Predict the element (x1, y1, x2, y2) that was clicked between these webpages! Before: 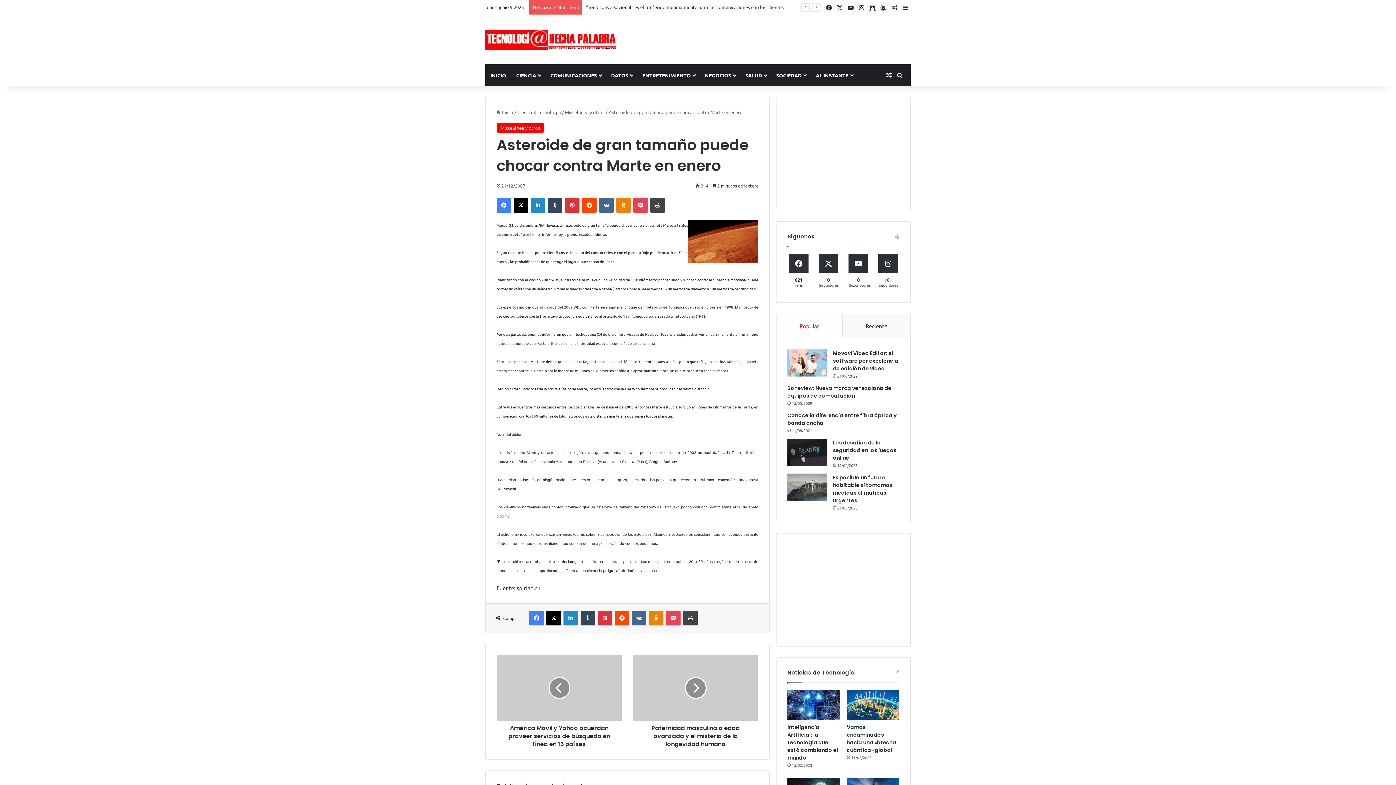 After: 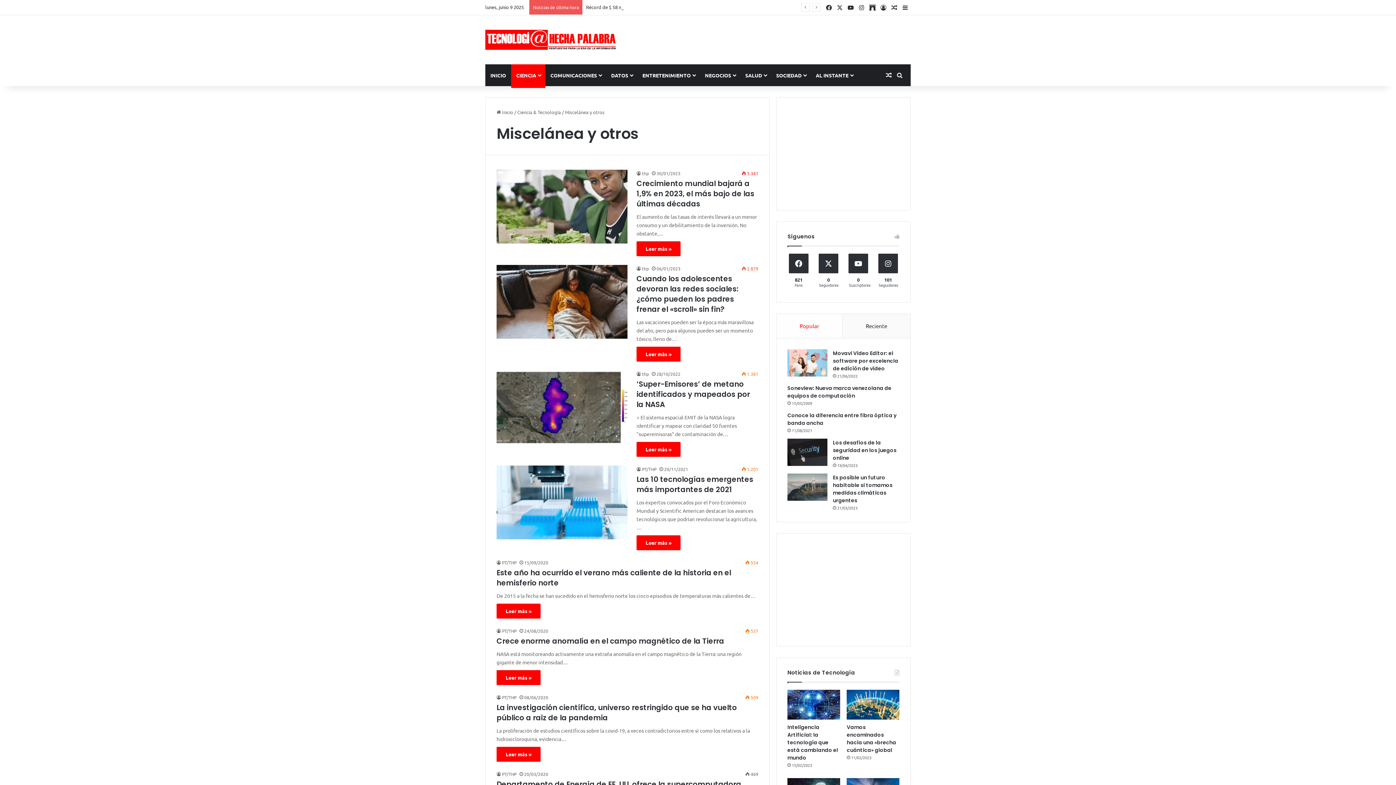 Action: label: Miscelánea y otros bbox: (496, 123, 544, 132)